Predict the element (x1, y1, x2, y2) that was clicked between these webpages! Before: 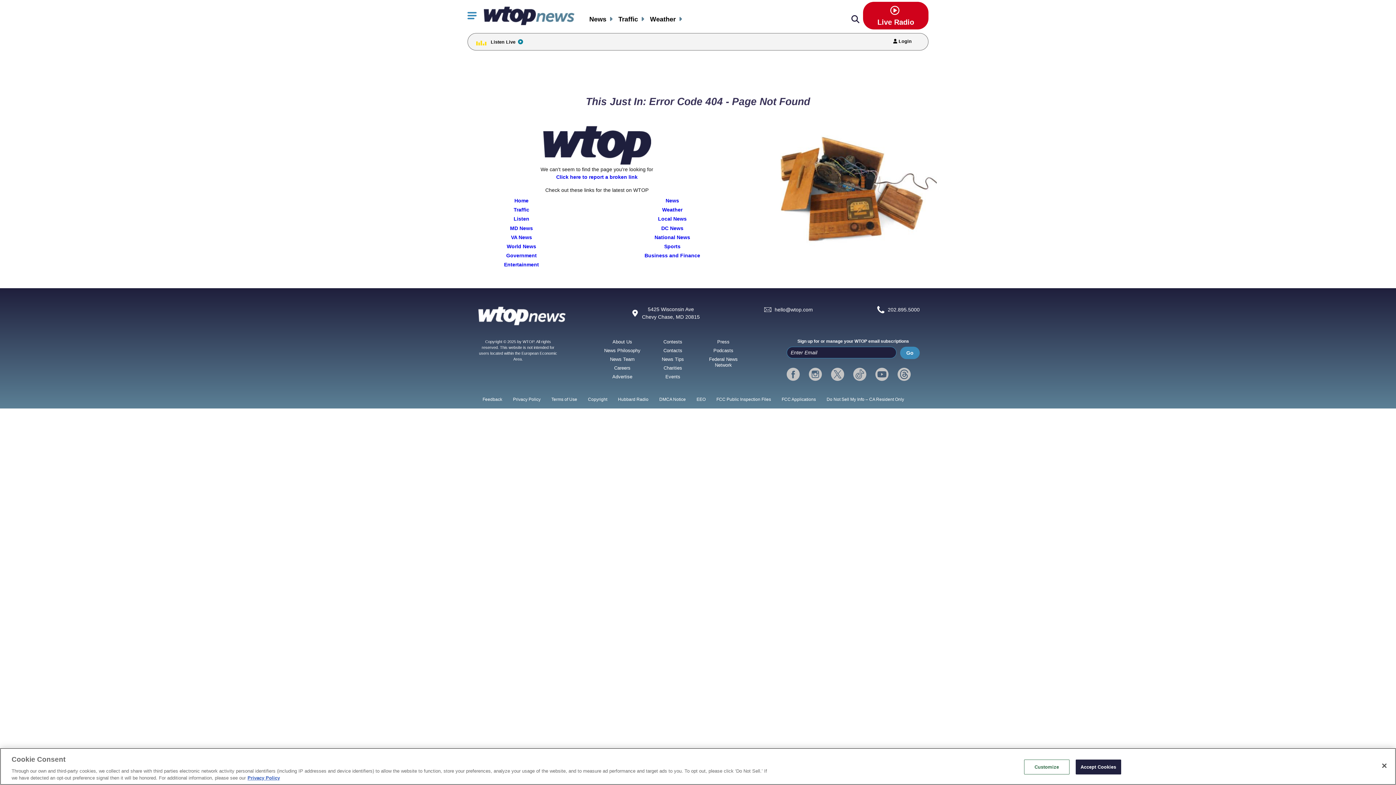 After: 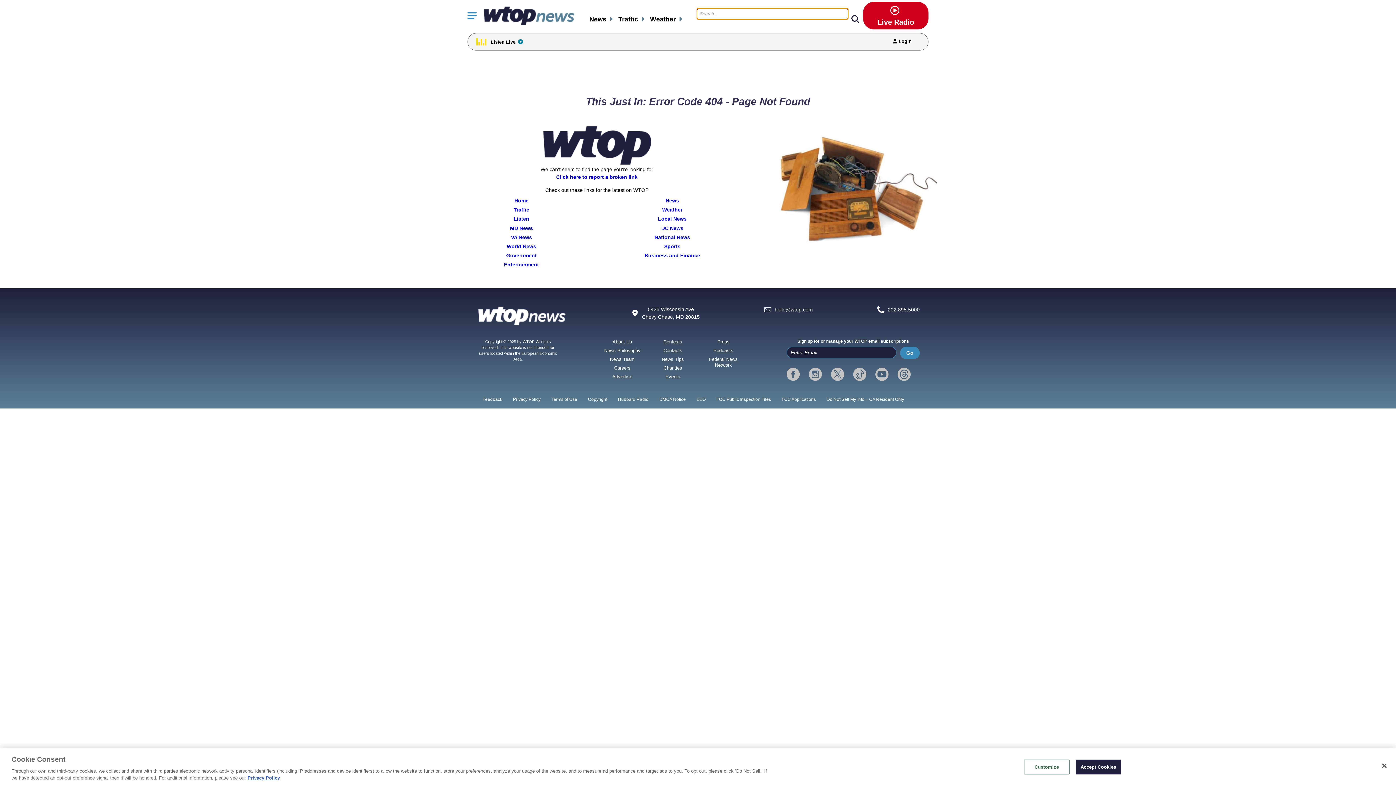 Action: label: Search bbox: (851, 15, 859, 23)